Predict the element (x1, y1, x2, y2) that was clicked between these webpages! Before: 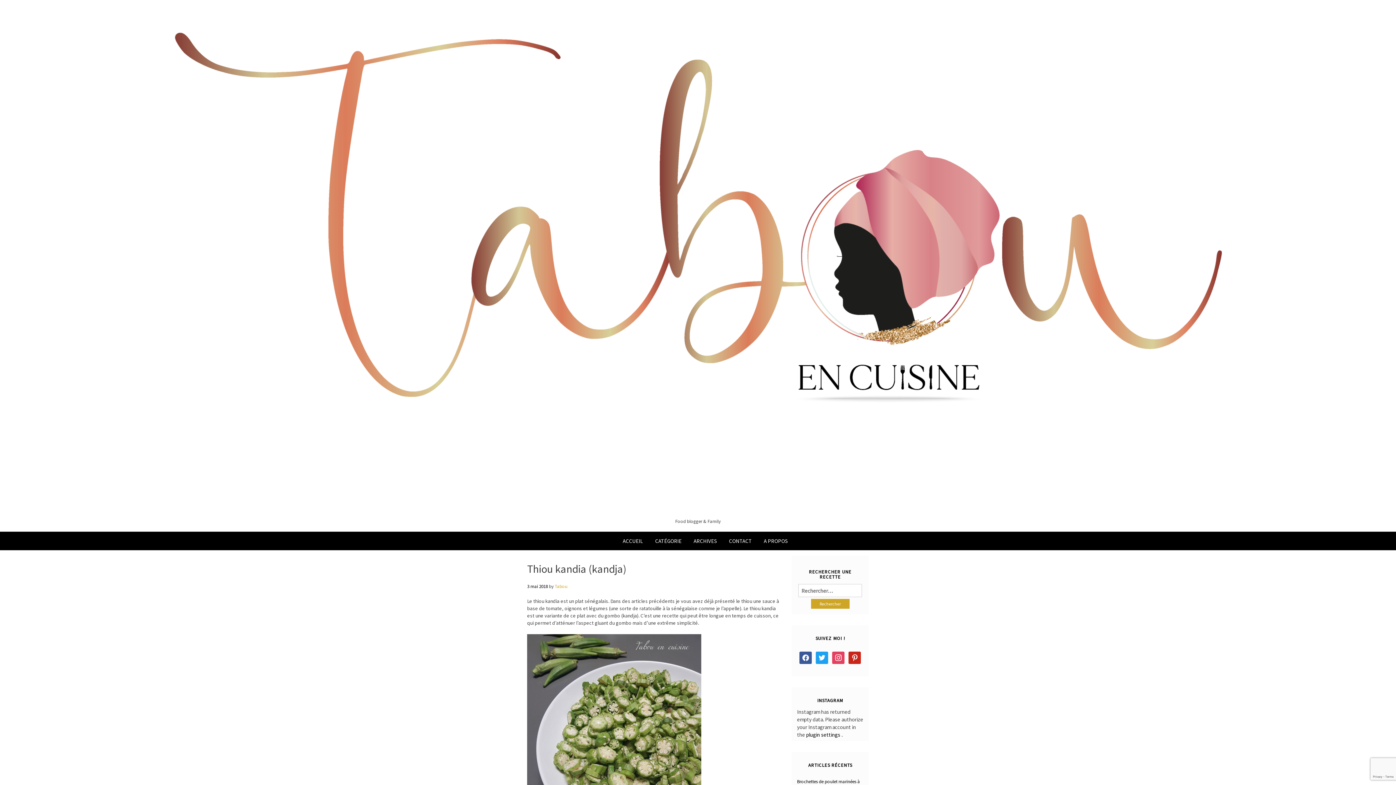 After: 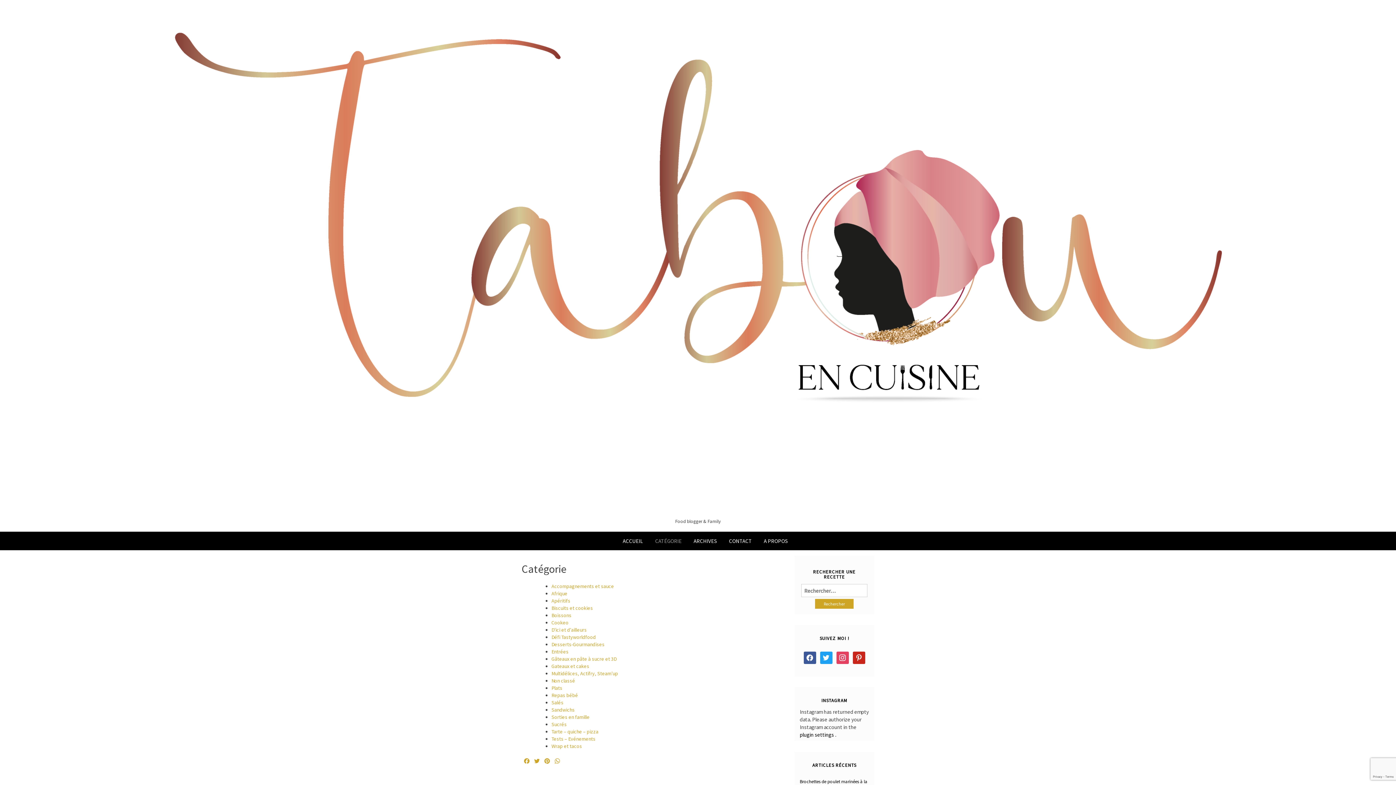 Action: bbox: (649, 532, 687, 550) label: CATÉGORIE